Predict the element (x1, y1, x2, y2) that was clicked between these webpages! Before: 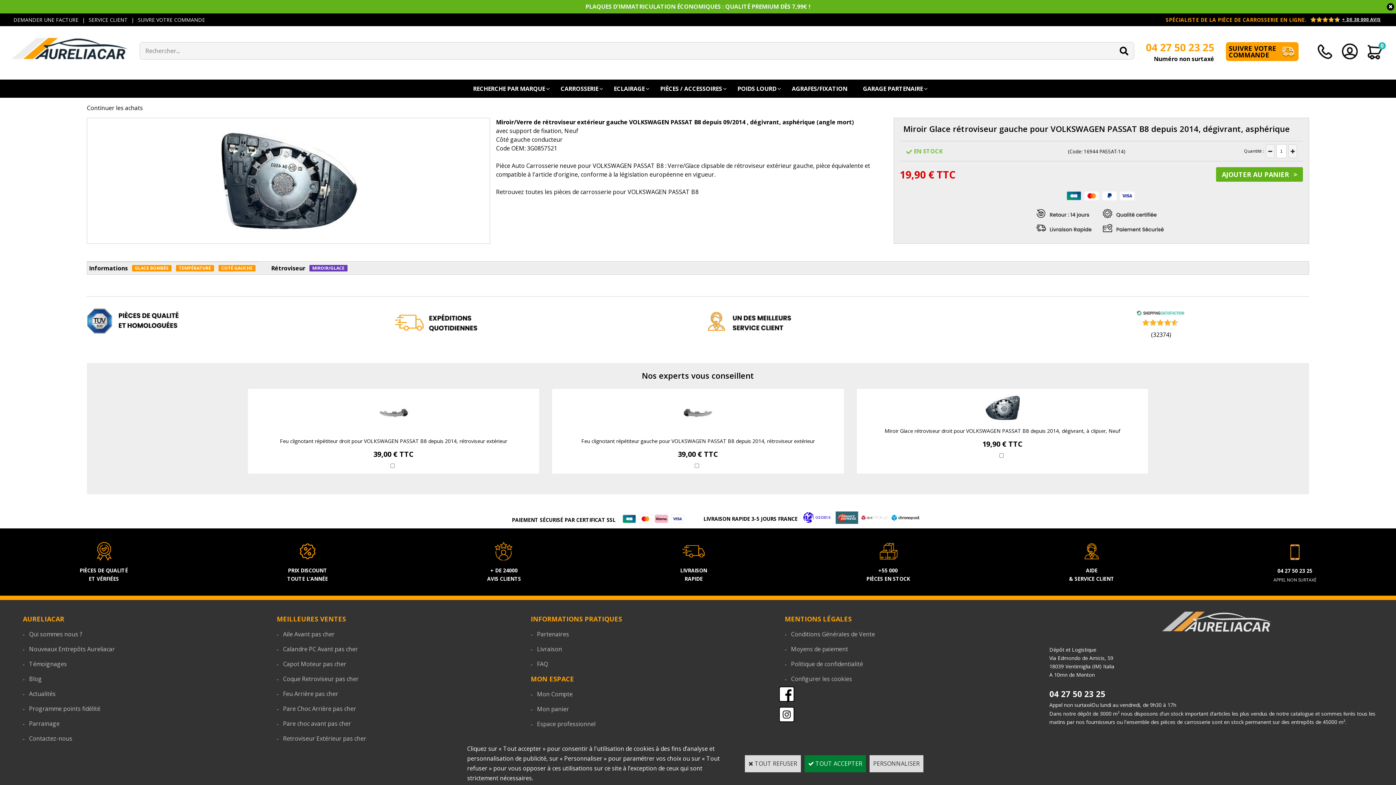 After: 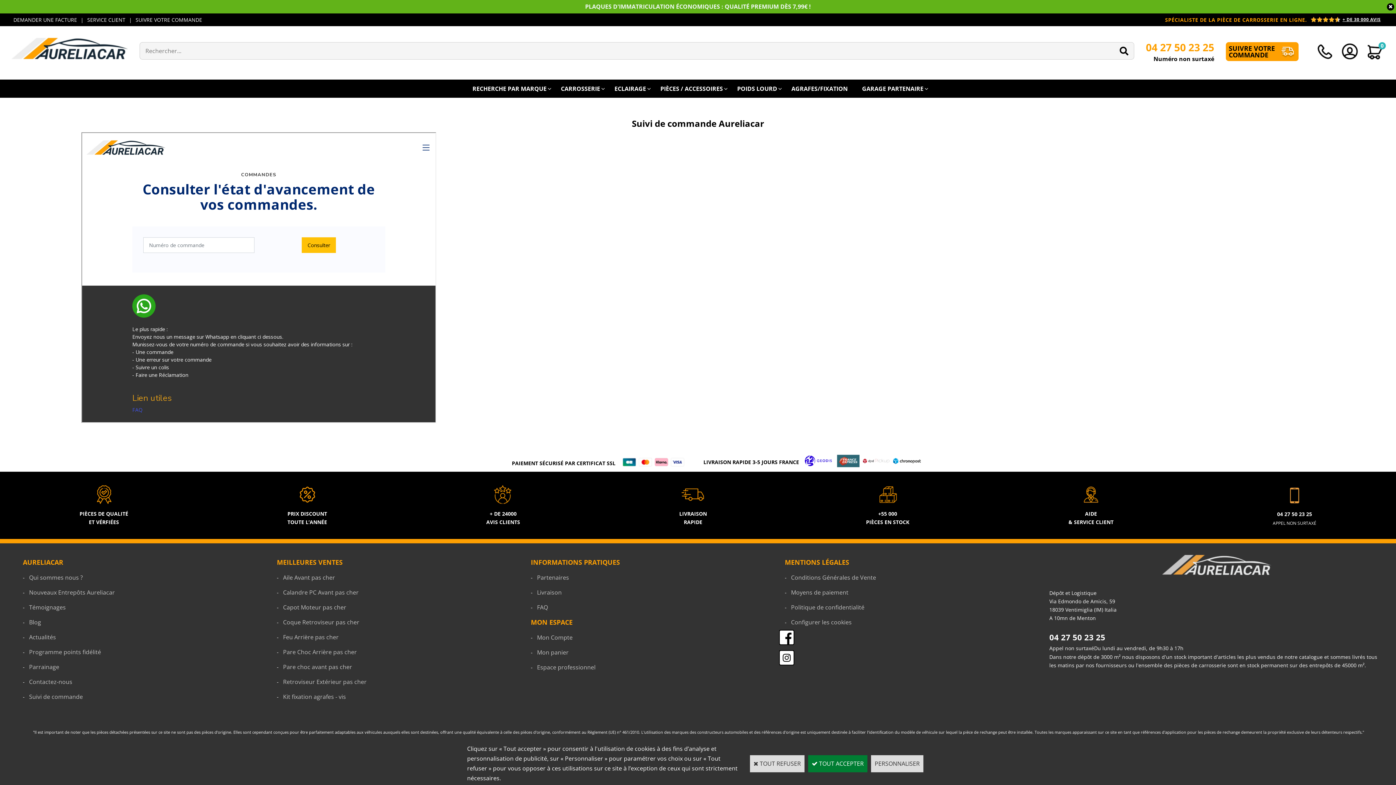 Action: bbox: (137, 16, 205, 23) label: SUIVRE VOTRE COMMANDE